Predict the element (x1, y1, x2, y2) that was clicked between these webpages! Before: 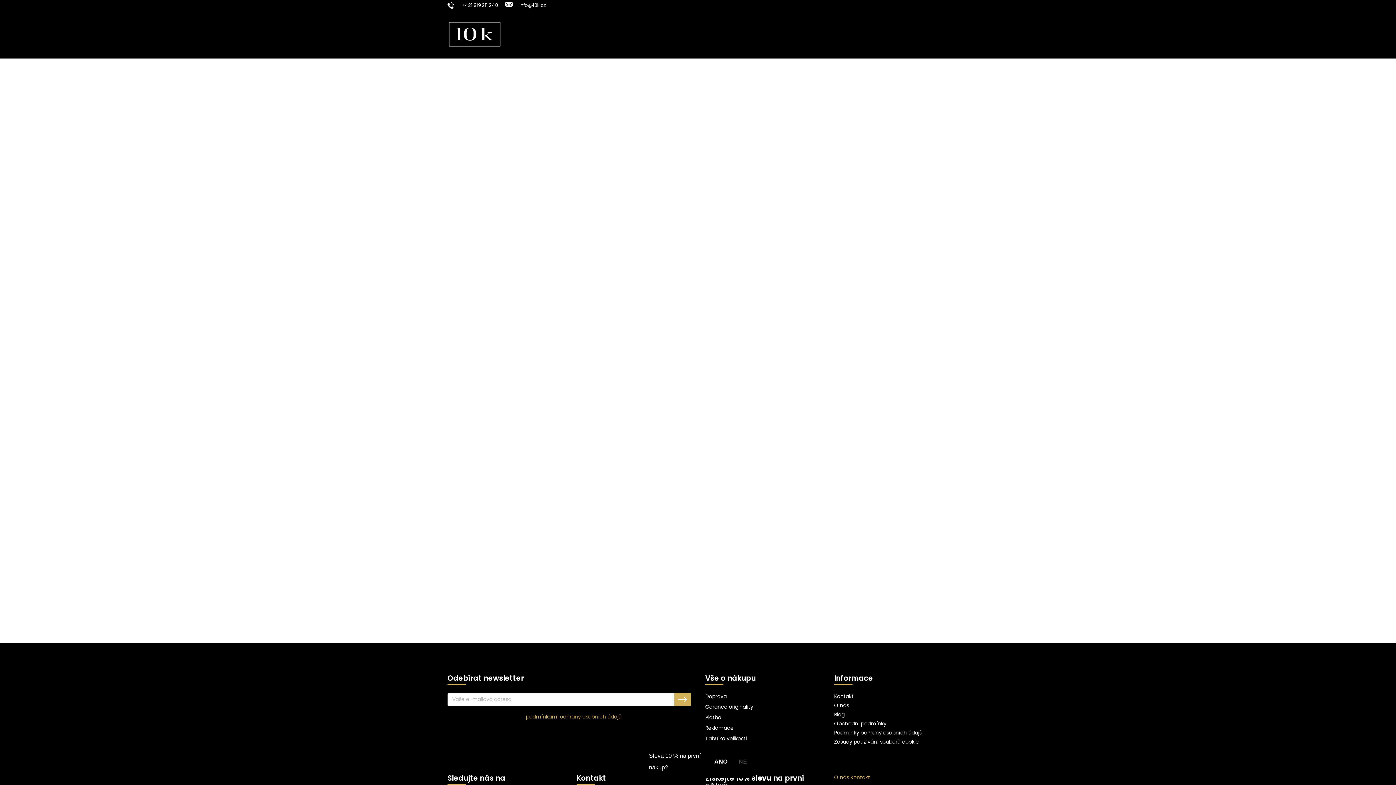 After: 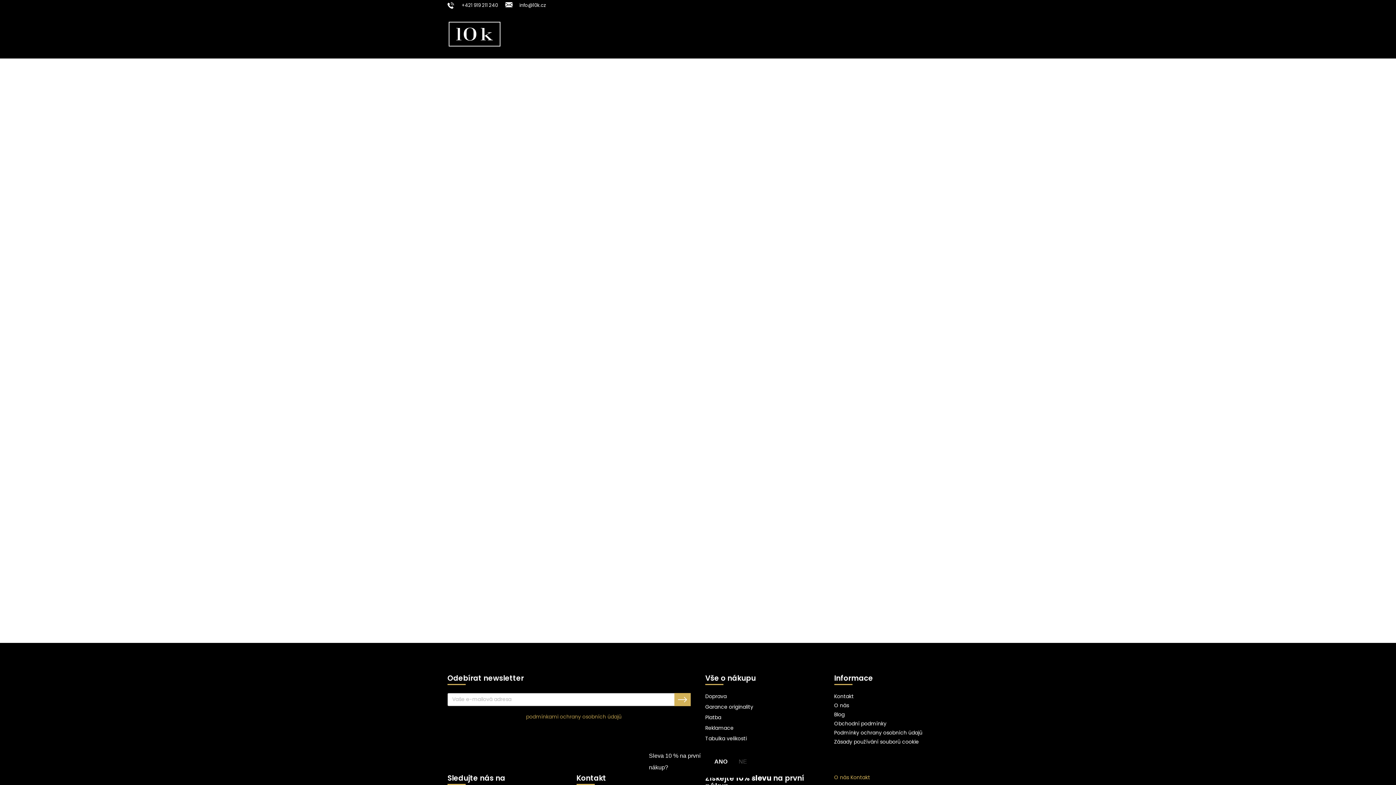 Action: label: podmínkami ochrany osobních údajů bbox: (526, 713, 621, 720)